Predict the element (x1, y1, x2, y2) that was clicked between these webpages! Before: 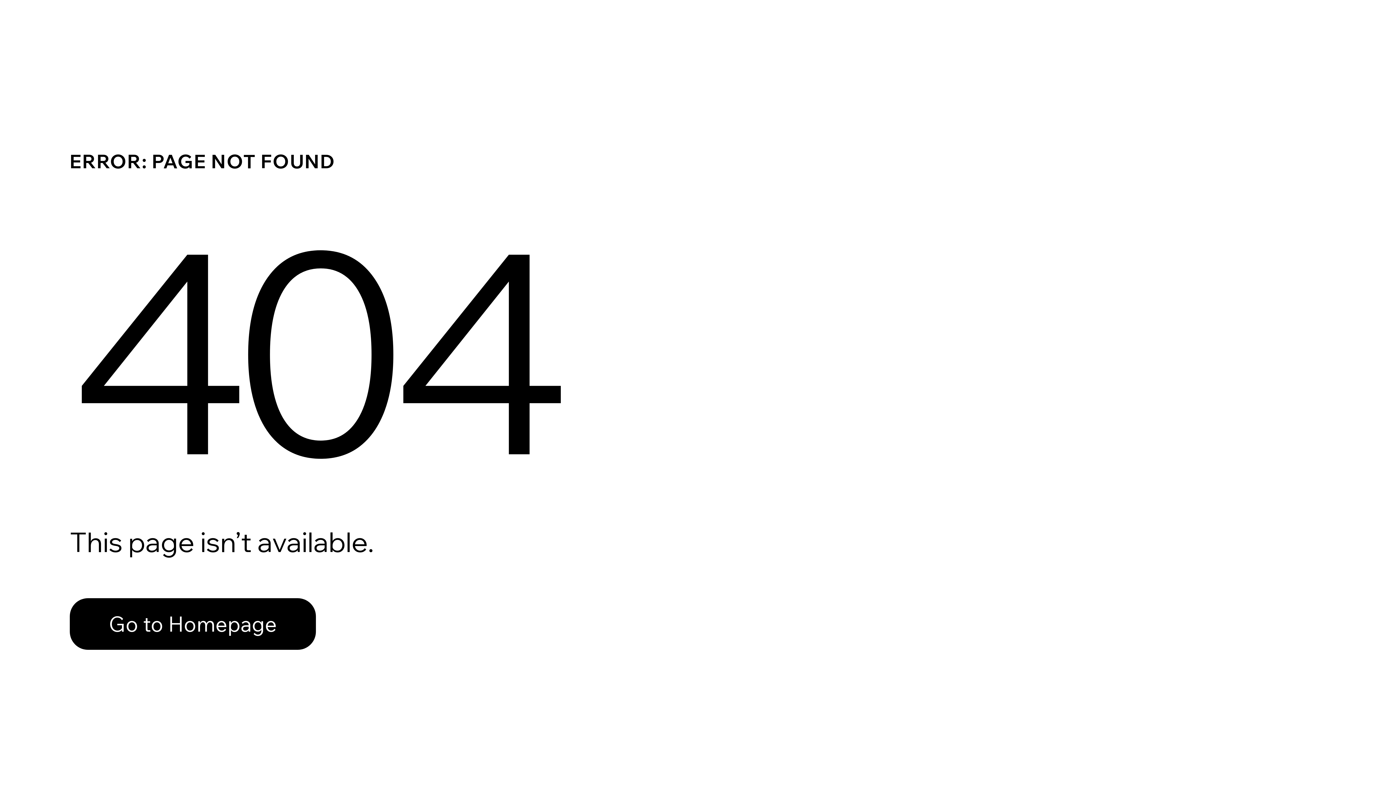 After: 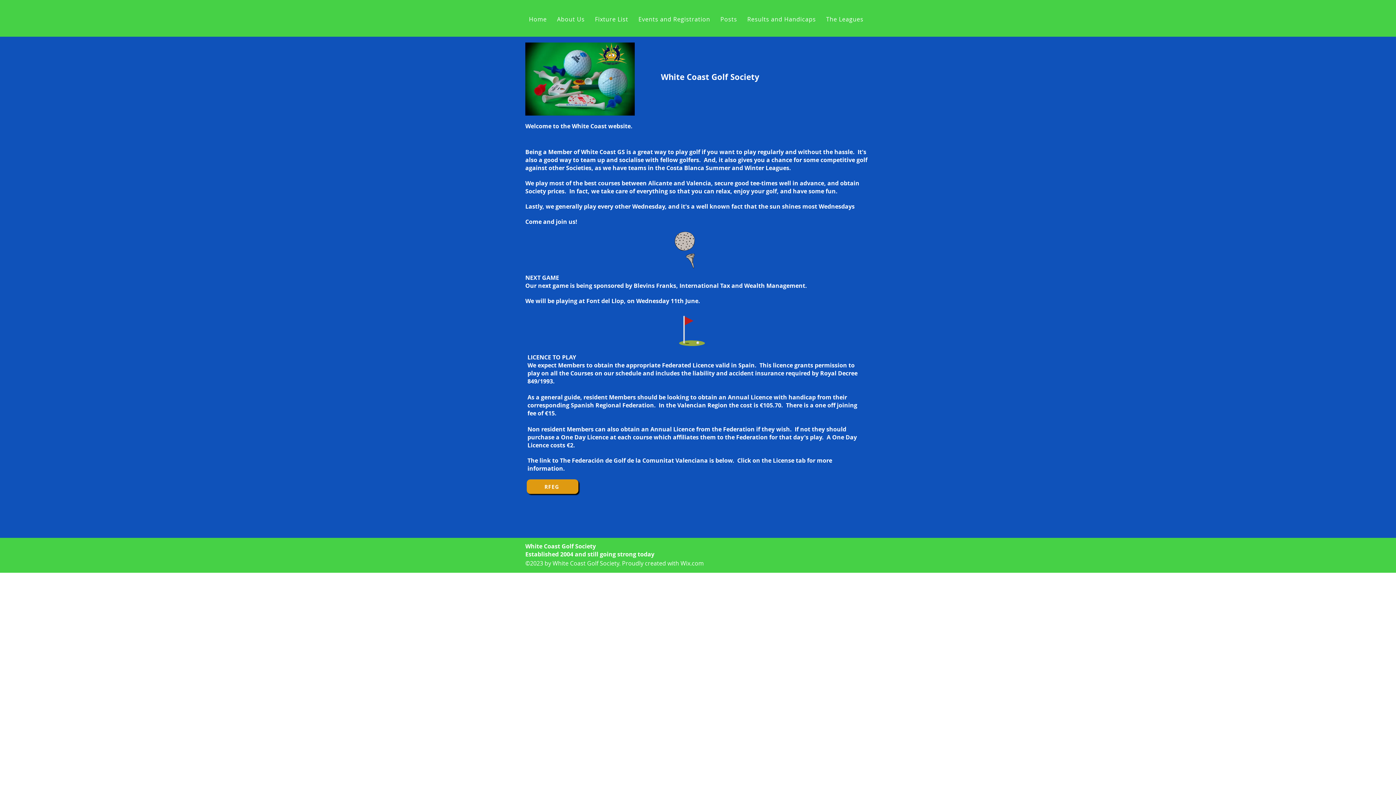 Action: label: Go to Homepage bbox: (69, 582, 768, 659)